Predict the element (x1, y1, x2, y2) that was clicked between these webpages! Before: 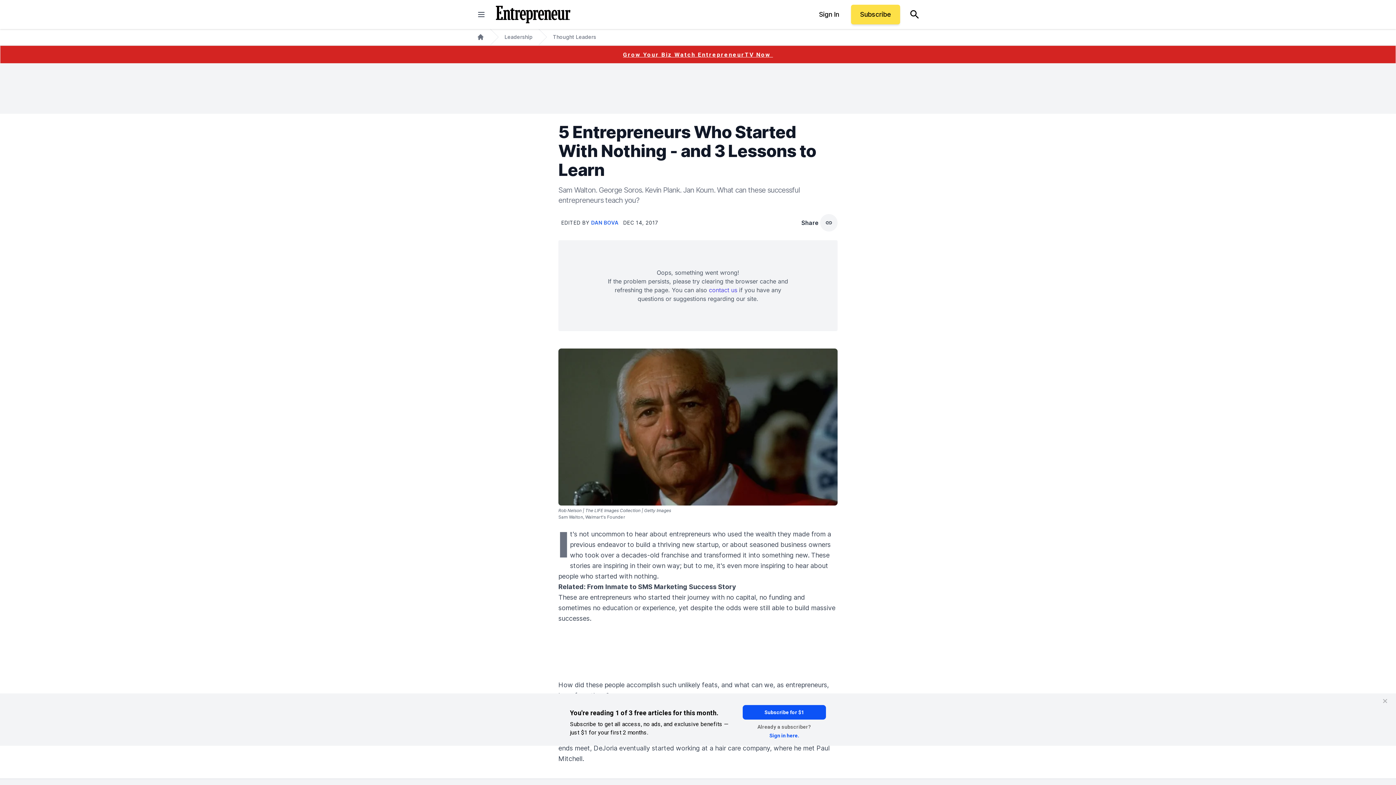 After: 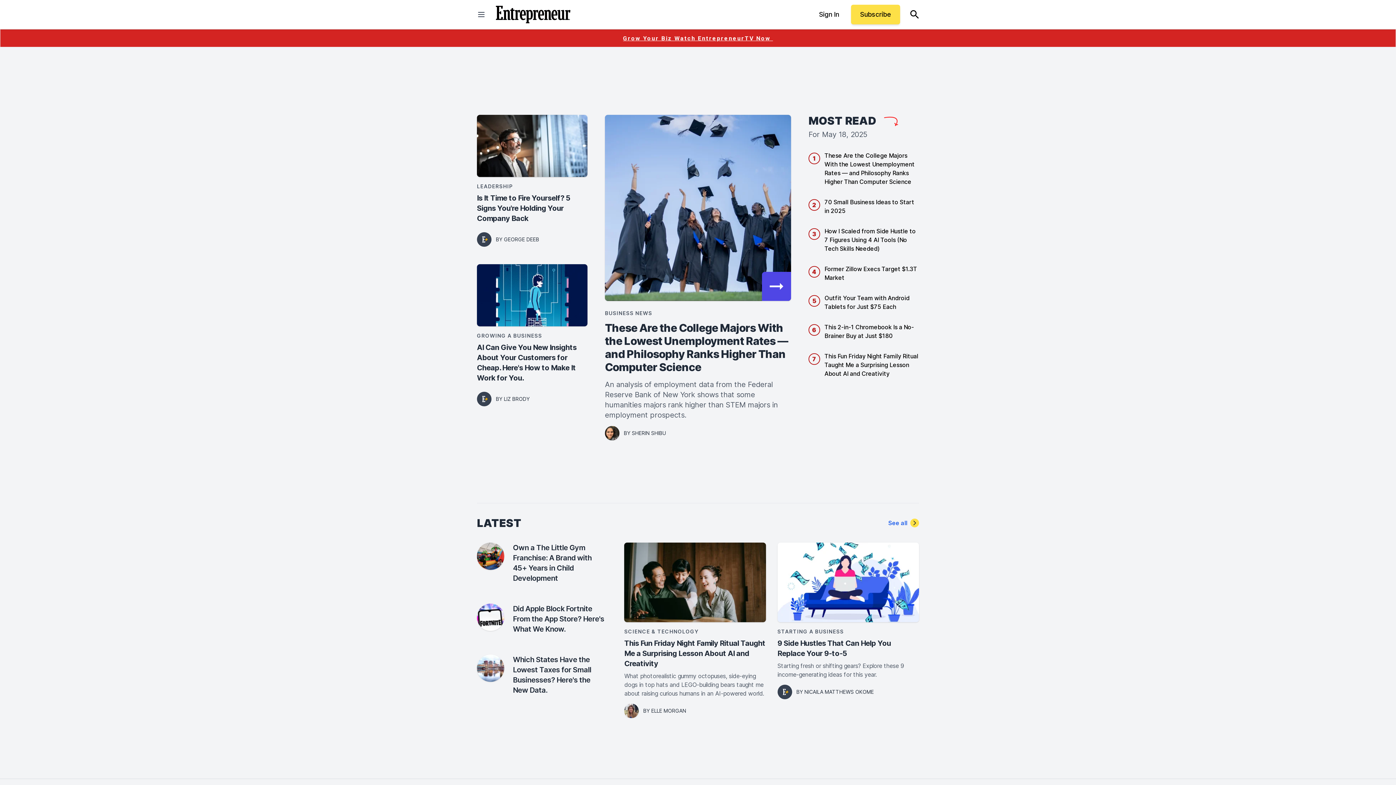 Action: bbox: (496, 5, 570, 23)